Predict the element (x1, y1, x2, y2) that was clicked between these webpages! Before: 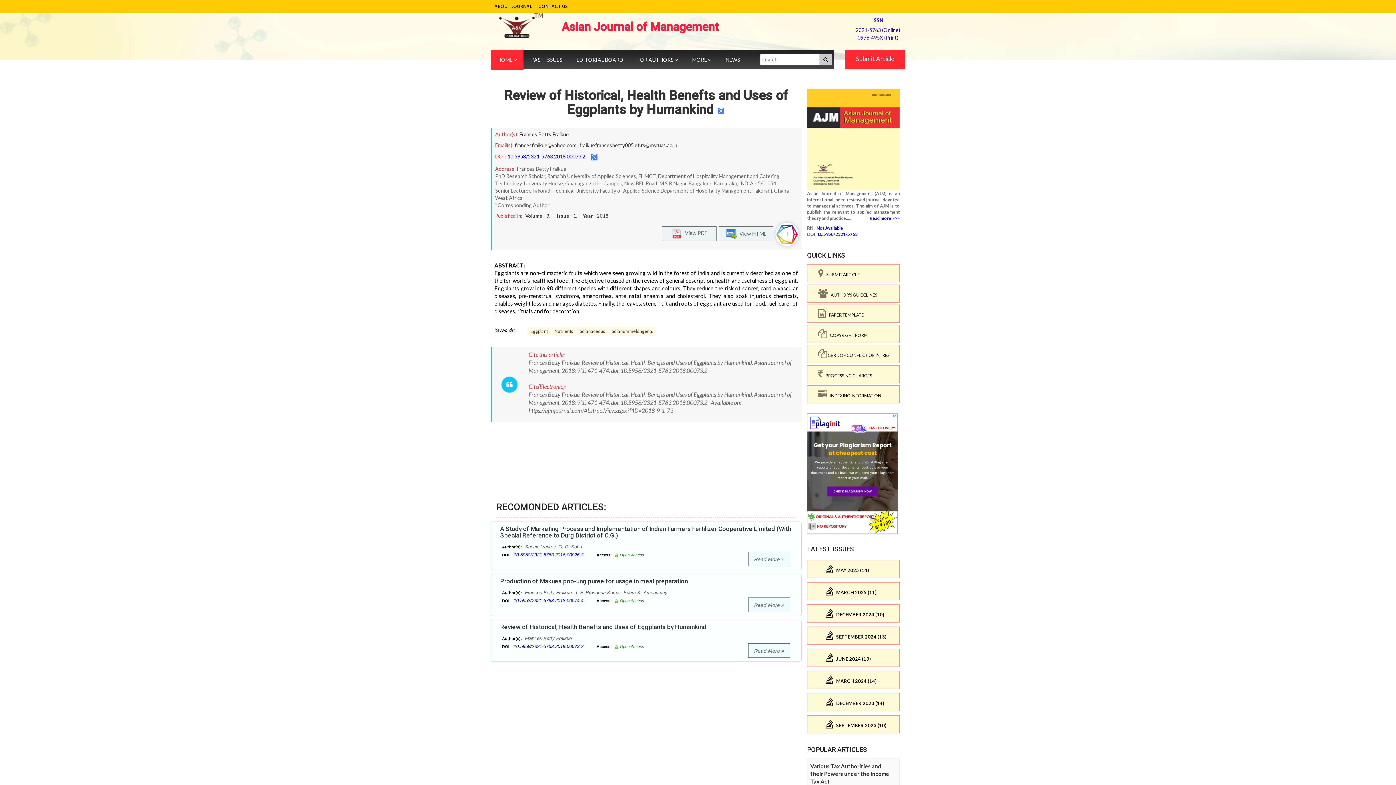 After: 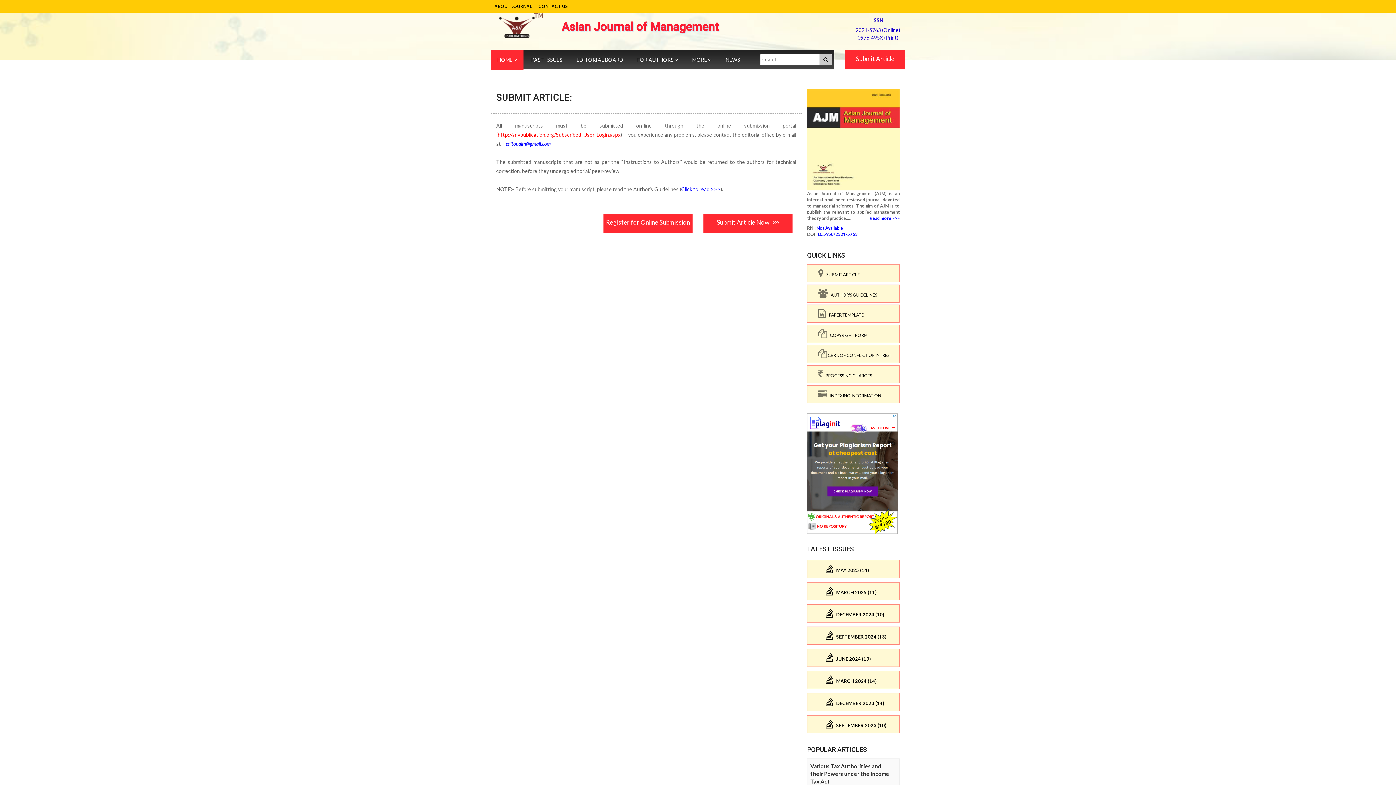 Action: bbox: (818, 269, 896, 277) label:     SUBMIT ARTICLE